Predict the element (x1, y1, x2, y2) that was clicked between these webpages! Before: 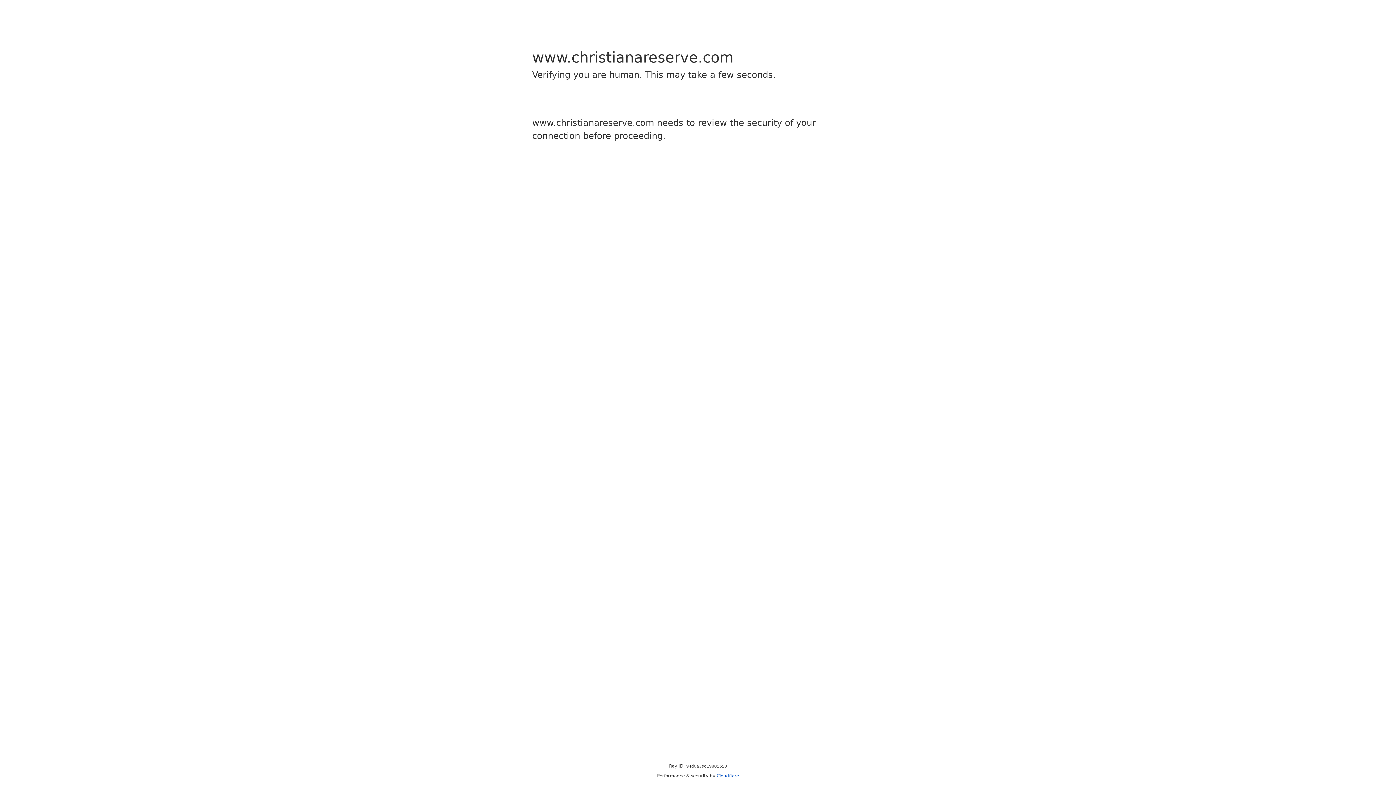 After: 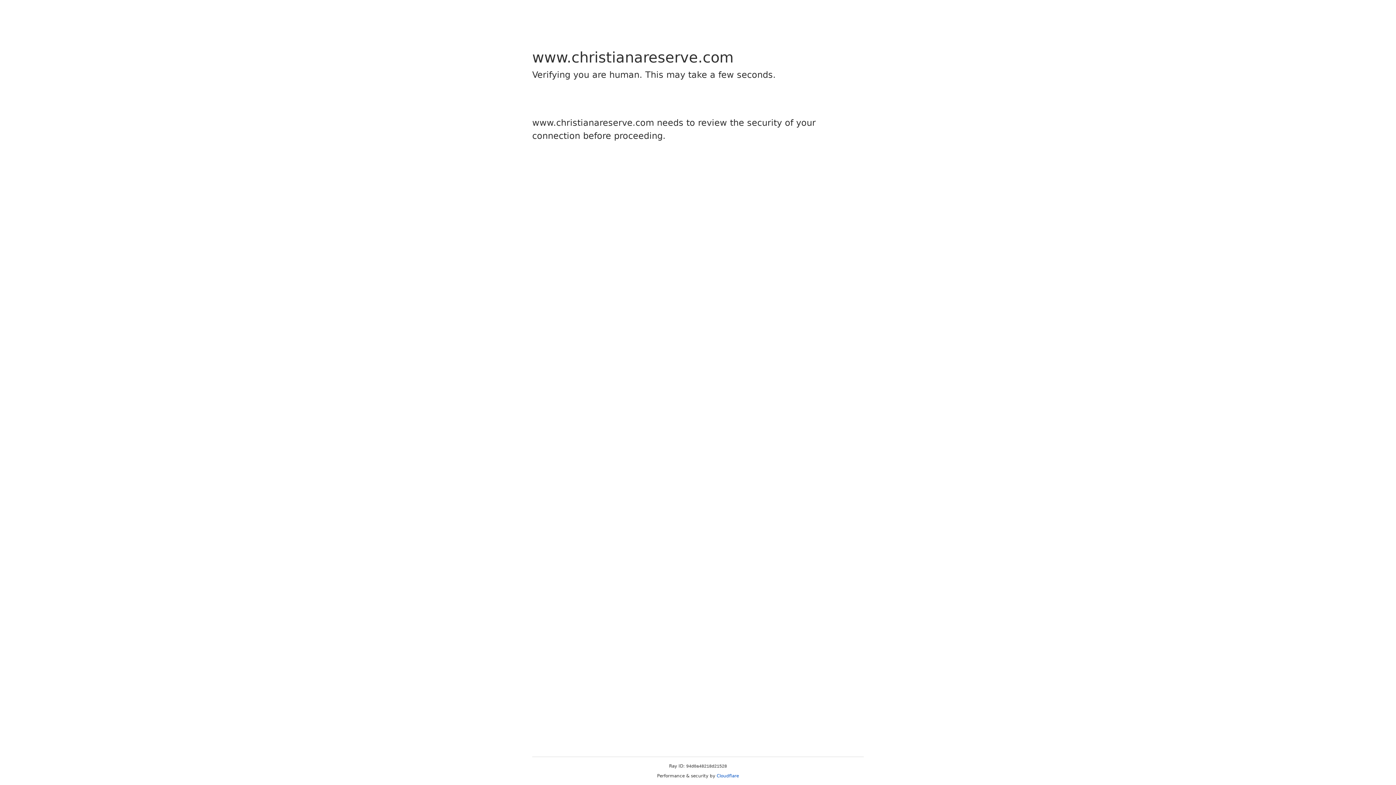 Action: bbox: (716, 773, 739, 778) label: Cloudflare